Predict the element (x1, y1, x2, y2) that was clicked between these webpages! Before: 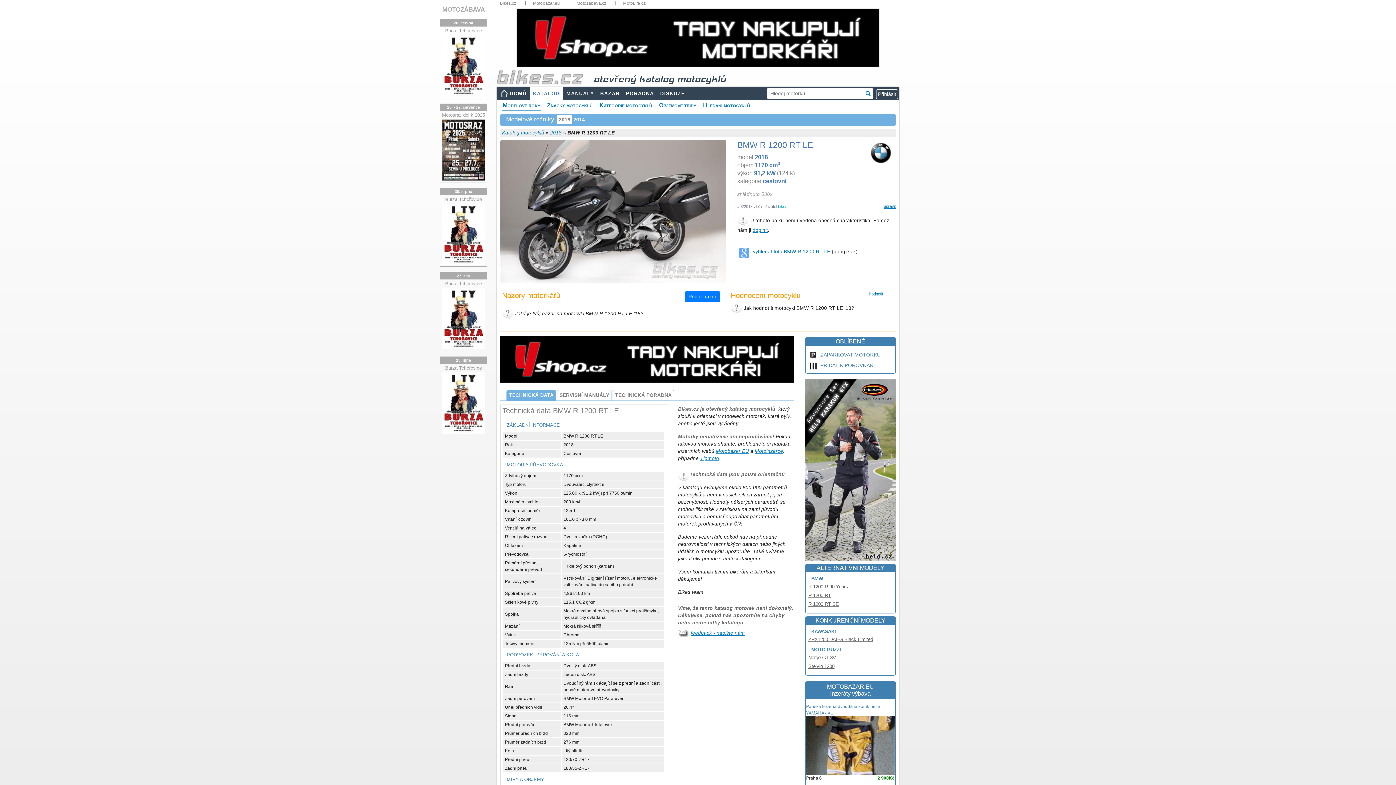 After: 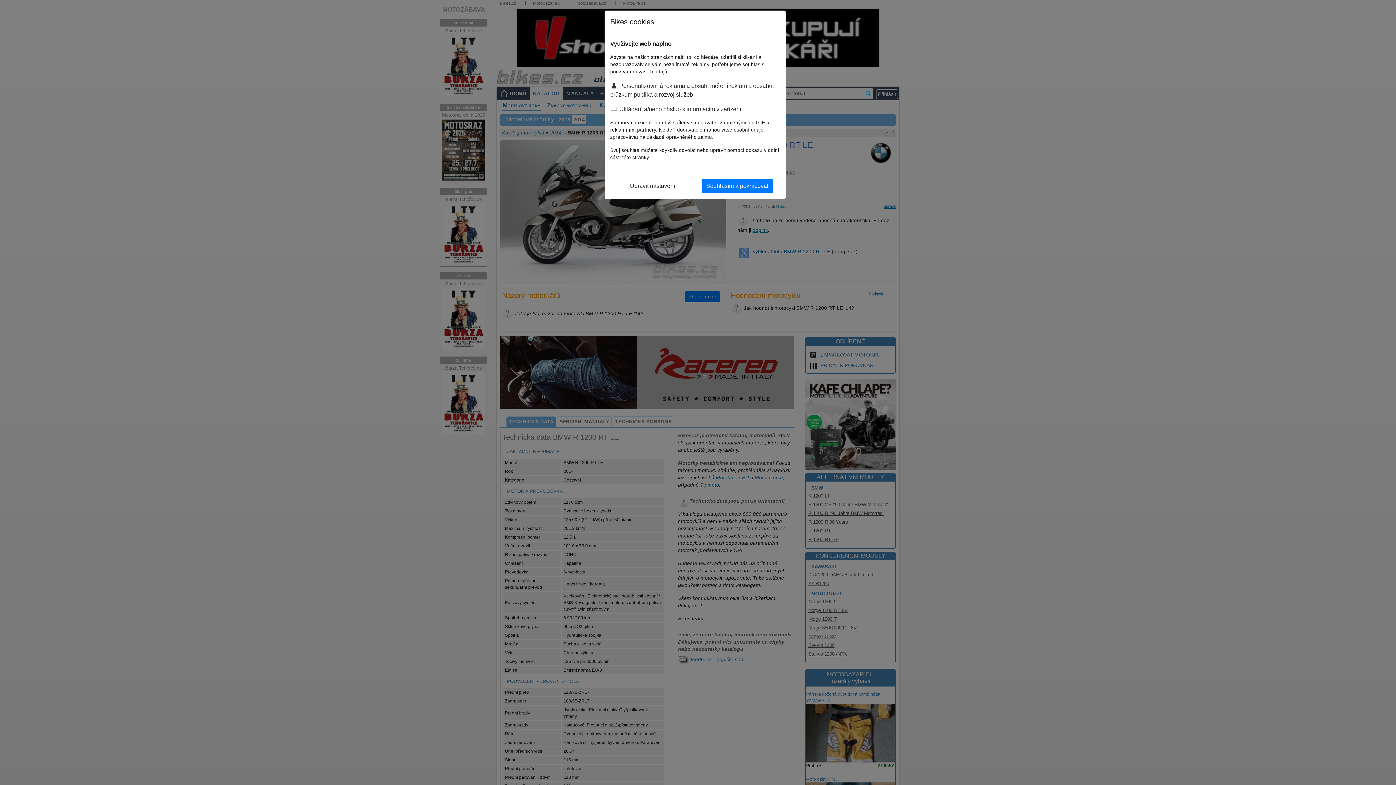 Action: label: 2014 bbox: (572, 115, 586, 124)